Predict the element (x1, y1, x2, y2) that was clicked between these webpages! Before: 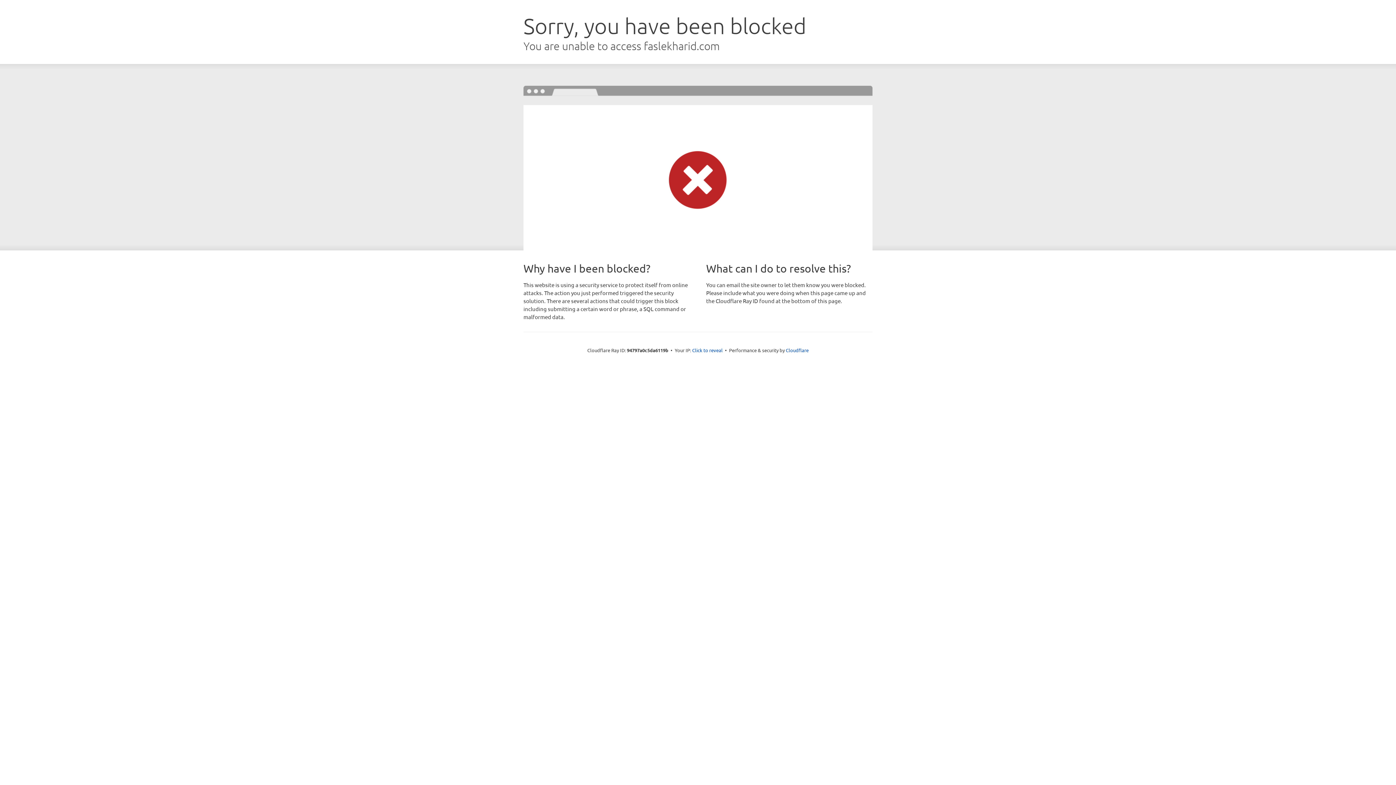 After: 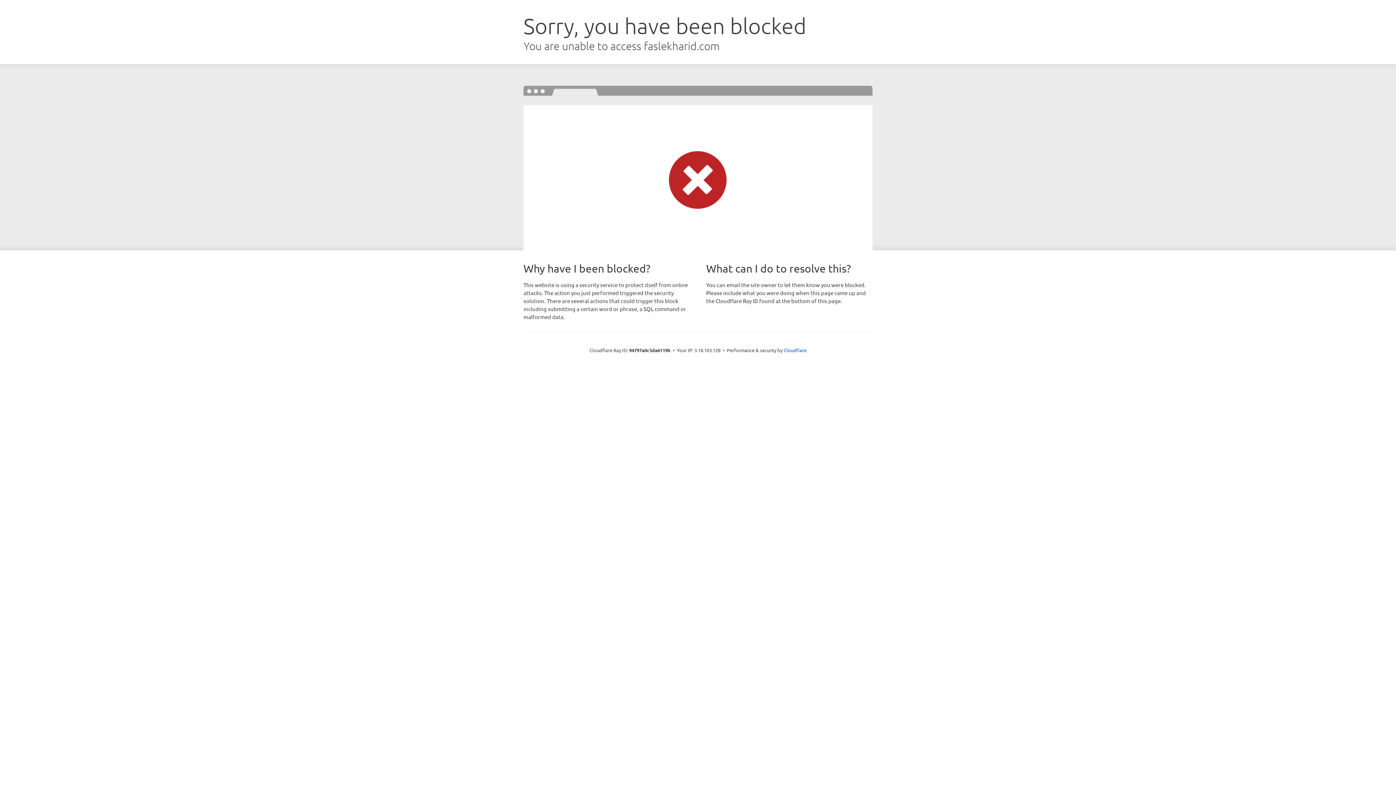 Action: bbox: (692, 346, 722, 353) label: Click to reveal